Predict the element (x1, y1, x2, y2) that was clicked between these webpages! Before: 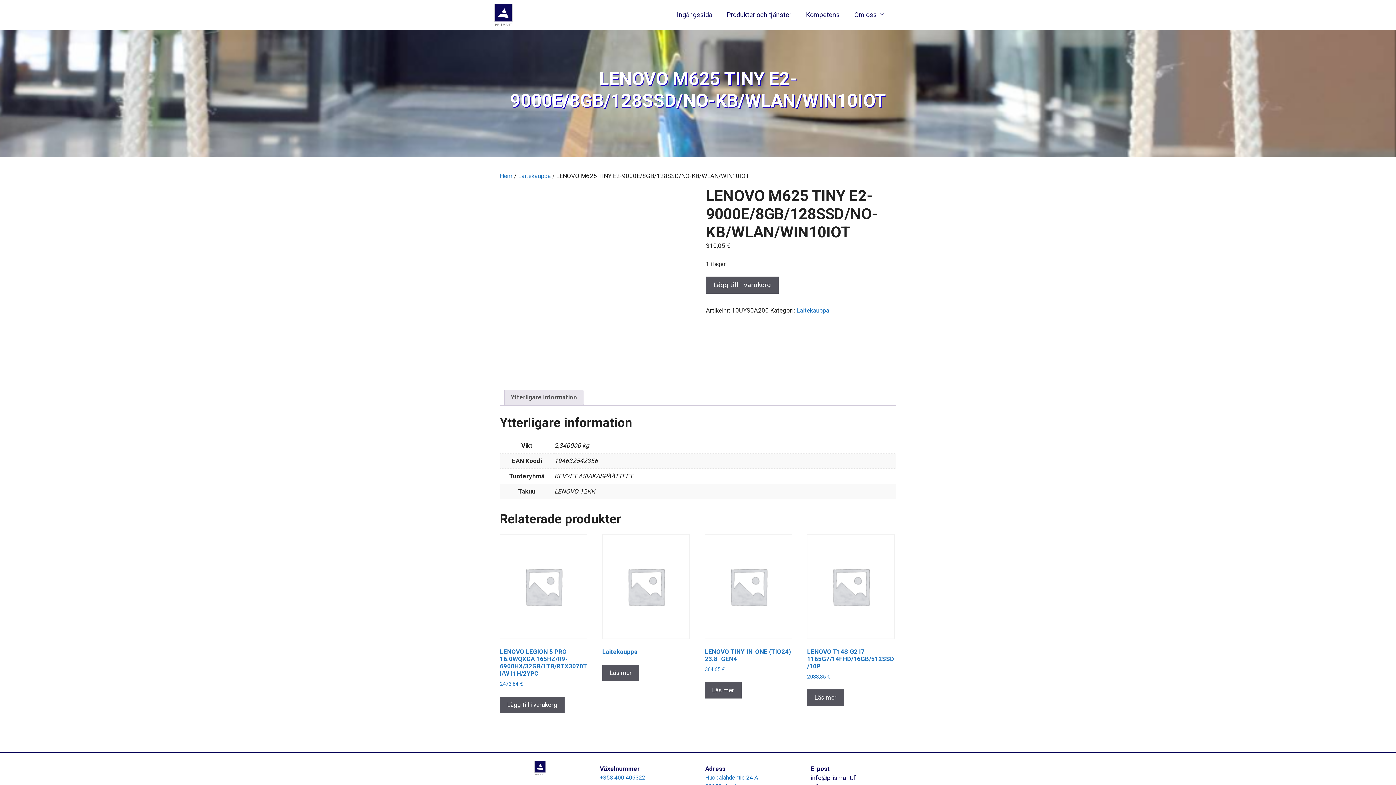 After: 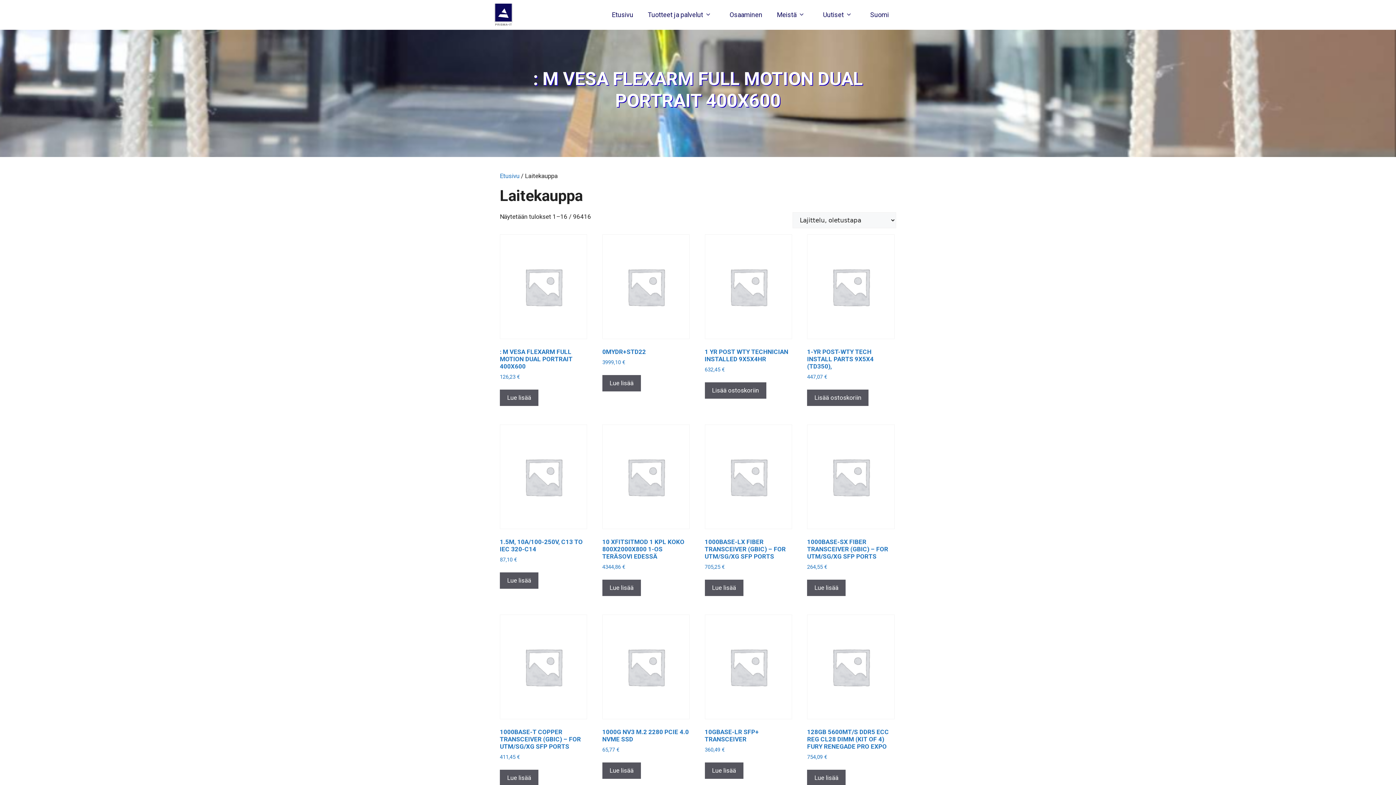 Action: label: Laitekauppa bbox: (796, 307, 829, 314)